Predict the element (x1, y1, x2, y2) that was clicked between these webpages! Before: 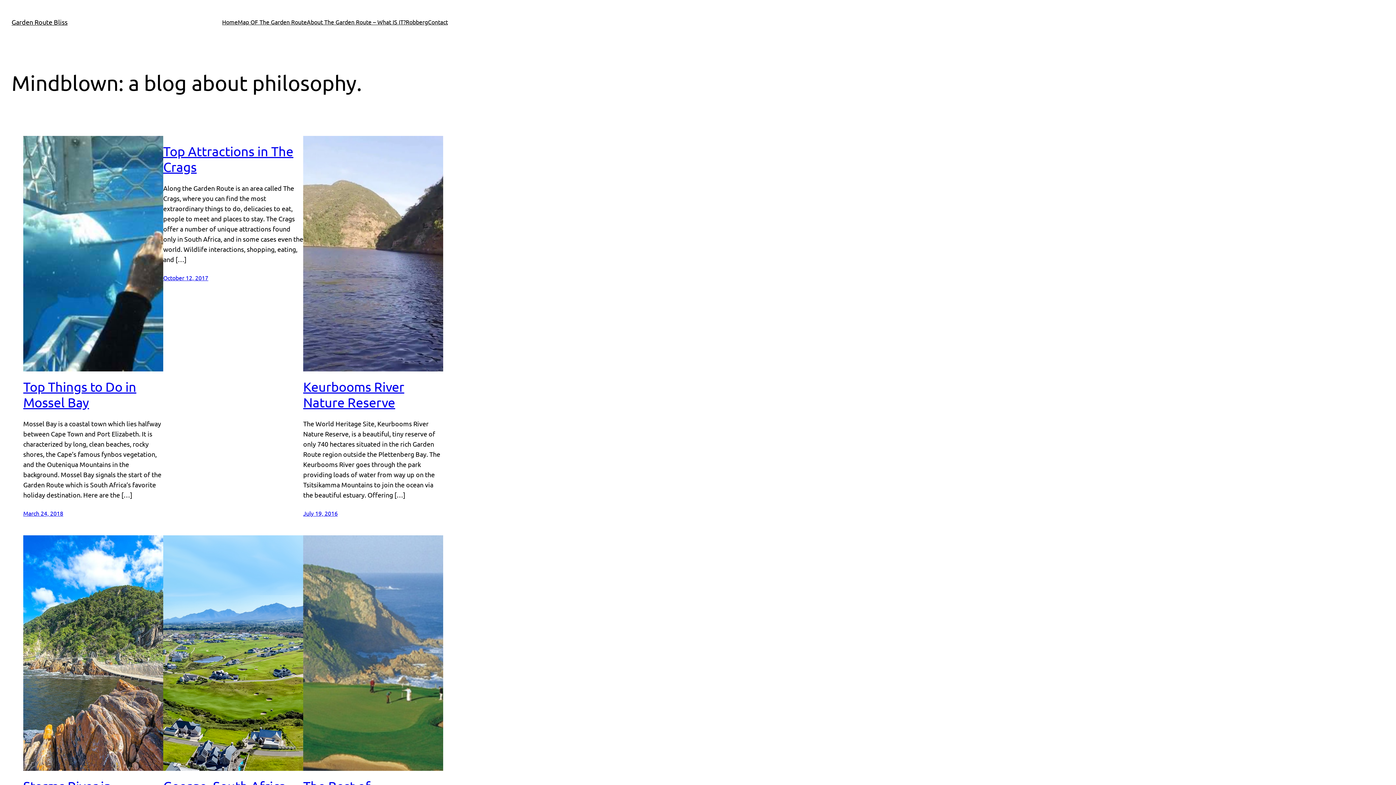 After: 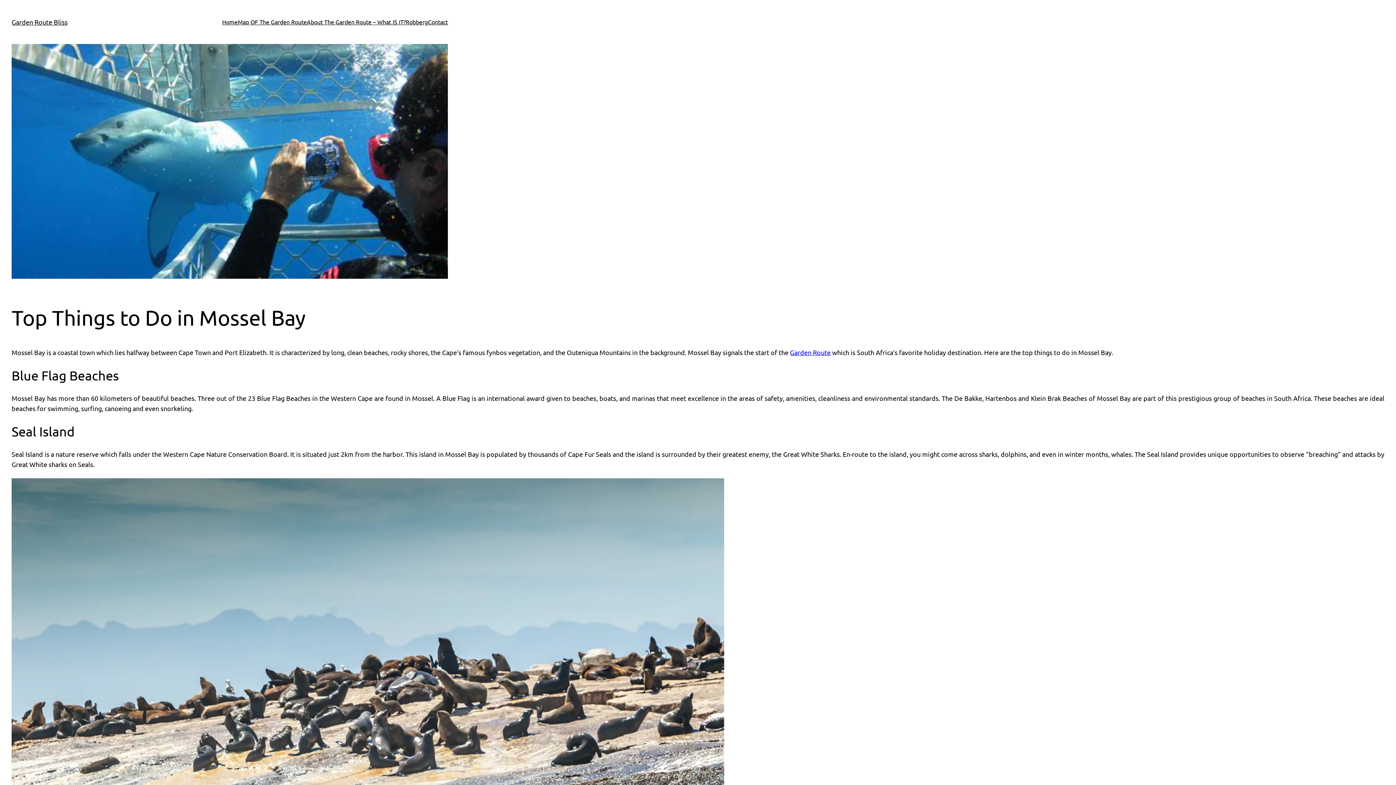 Action: bbox: (23, 136, 163, 371)